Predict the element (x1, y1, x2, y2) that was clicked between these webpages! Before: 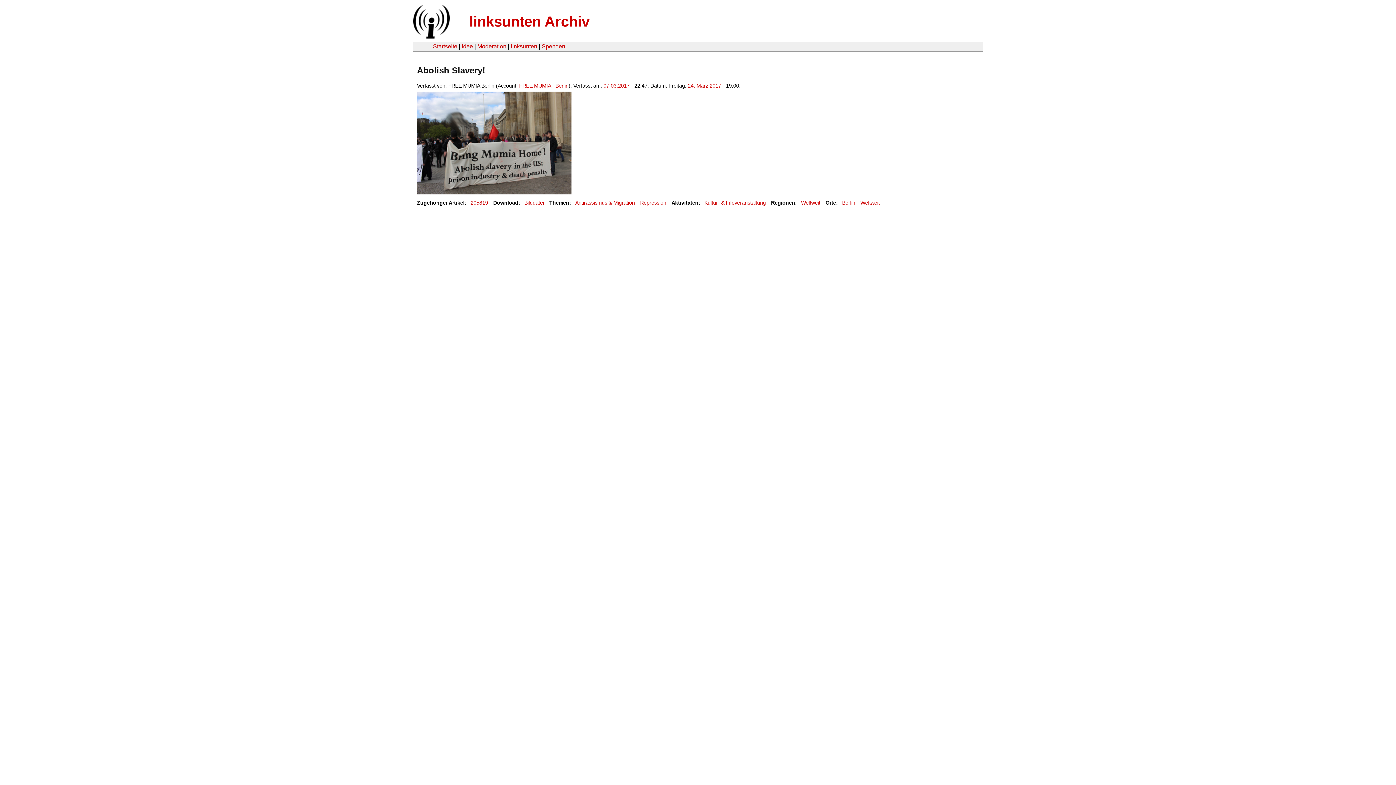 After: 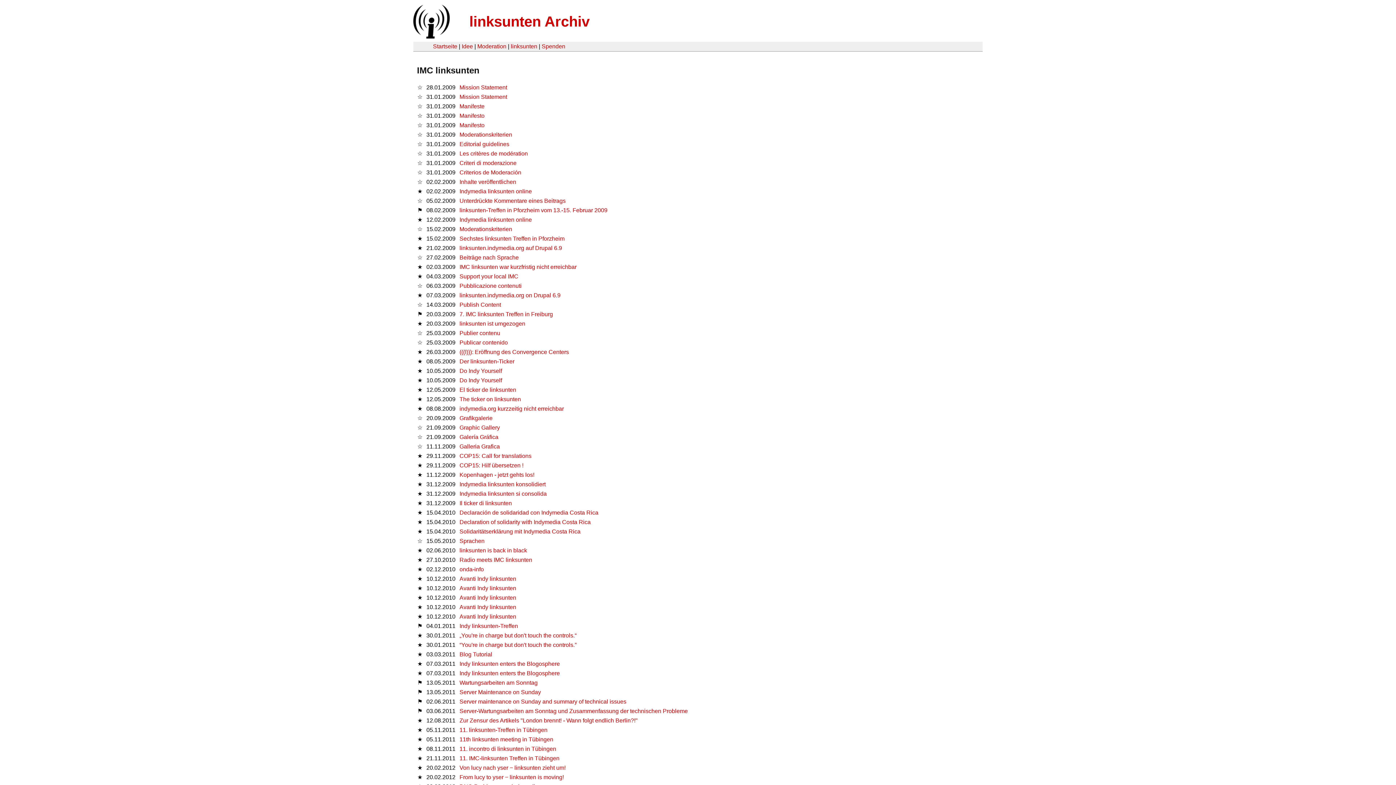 Action: bbox: (510, 43, 537, 49) label: linksunten